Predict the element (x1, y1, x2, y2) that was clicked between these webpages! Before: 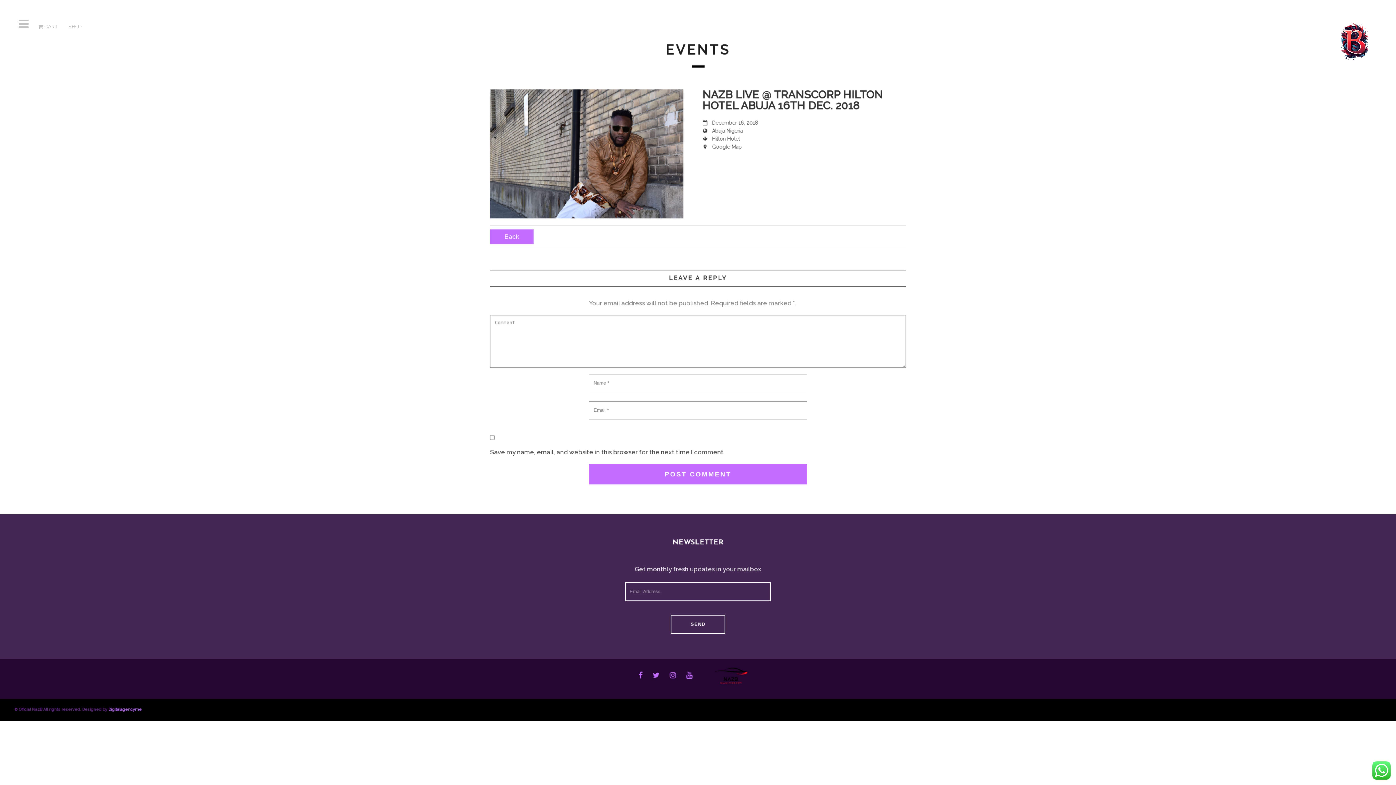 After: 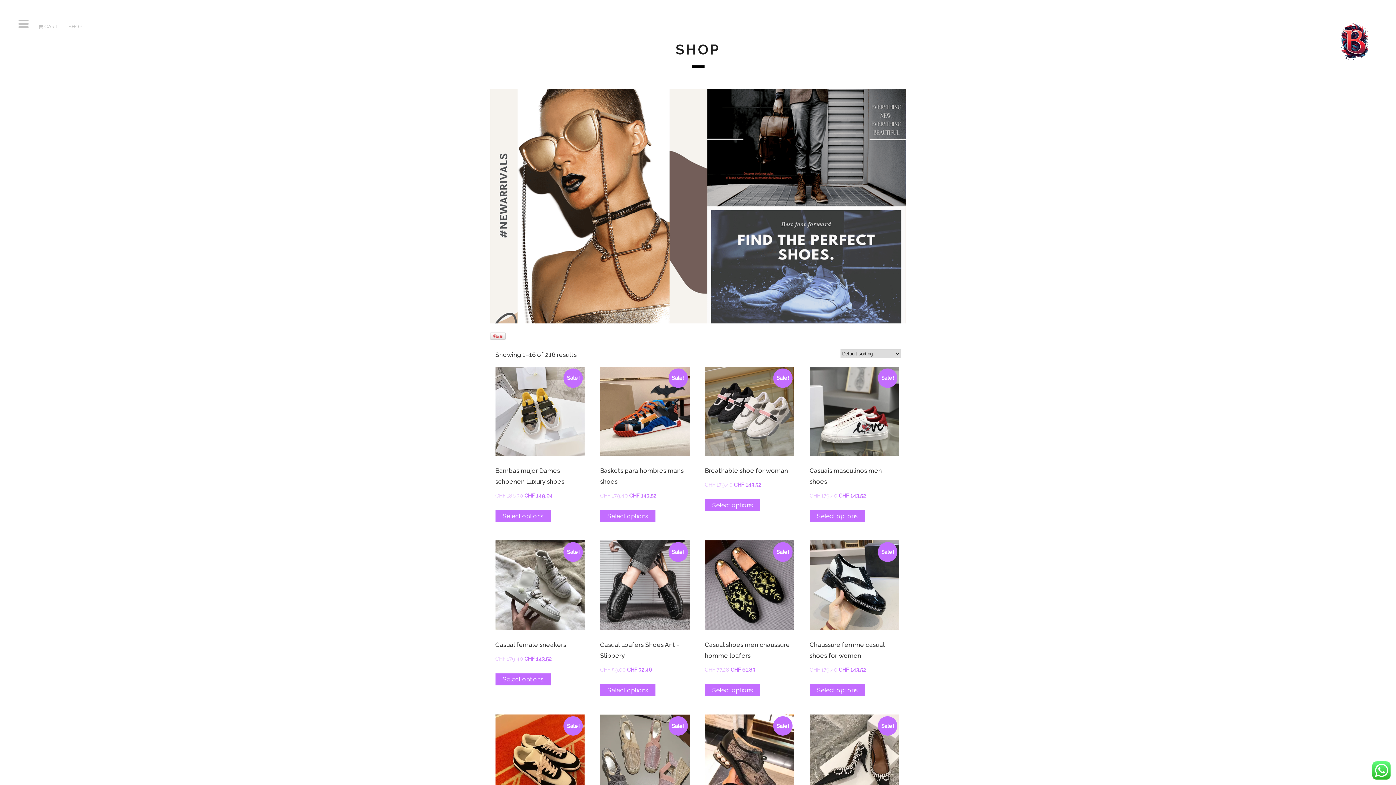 Action: bbox: (66, 23, 82, 29) label:  SHOP